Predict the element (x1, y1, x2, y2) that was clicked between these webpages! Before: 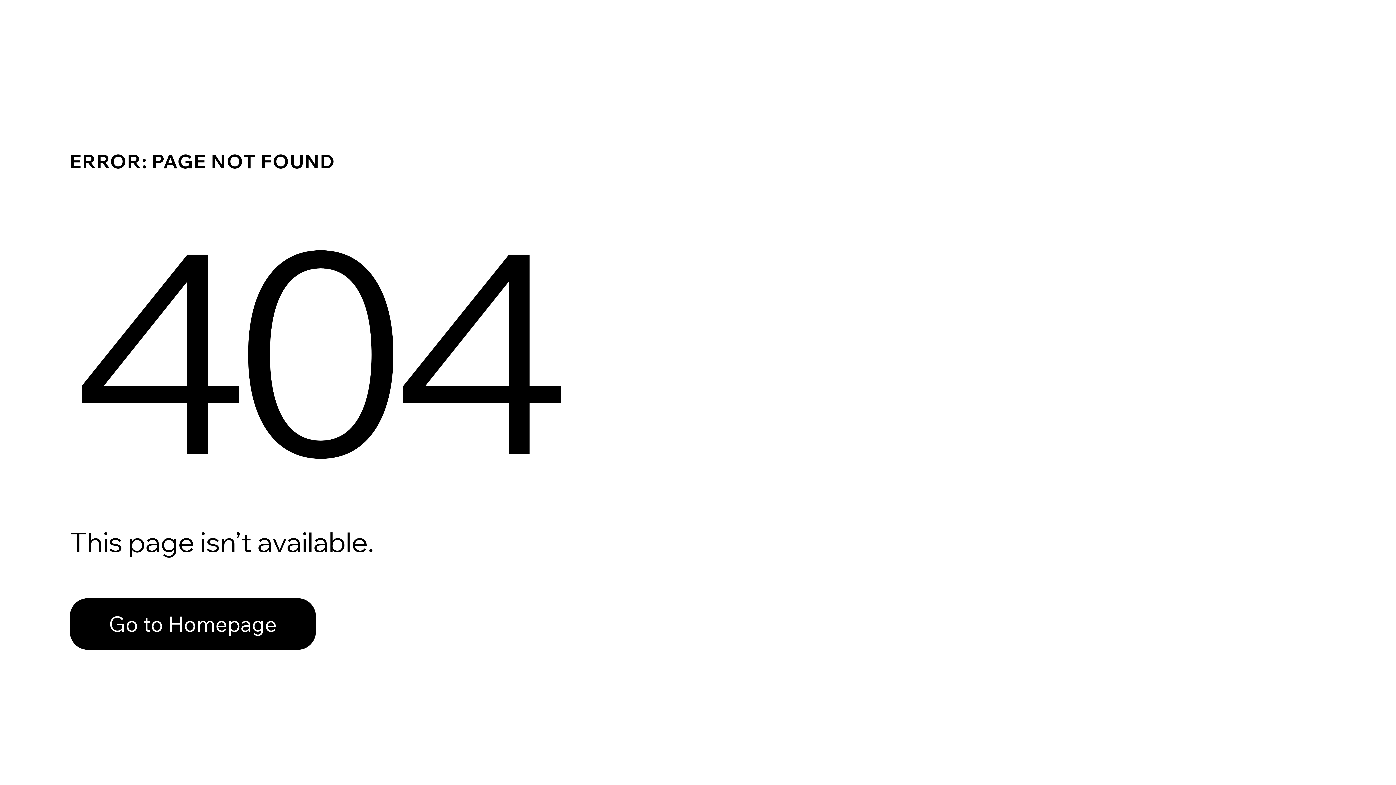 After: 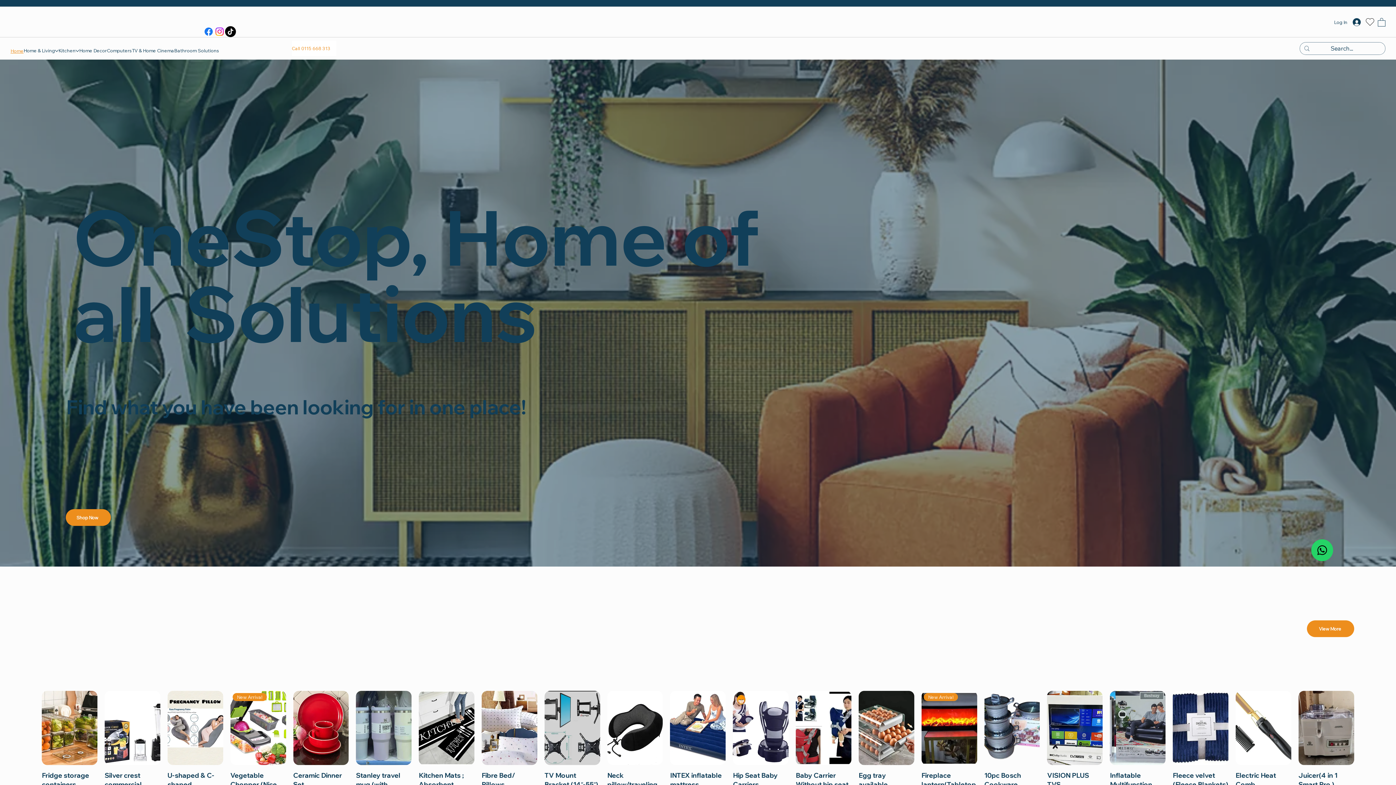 Action: bbox: (69, 598, 316, 650) label: Go to Homepage